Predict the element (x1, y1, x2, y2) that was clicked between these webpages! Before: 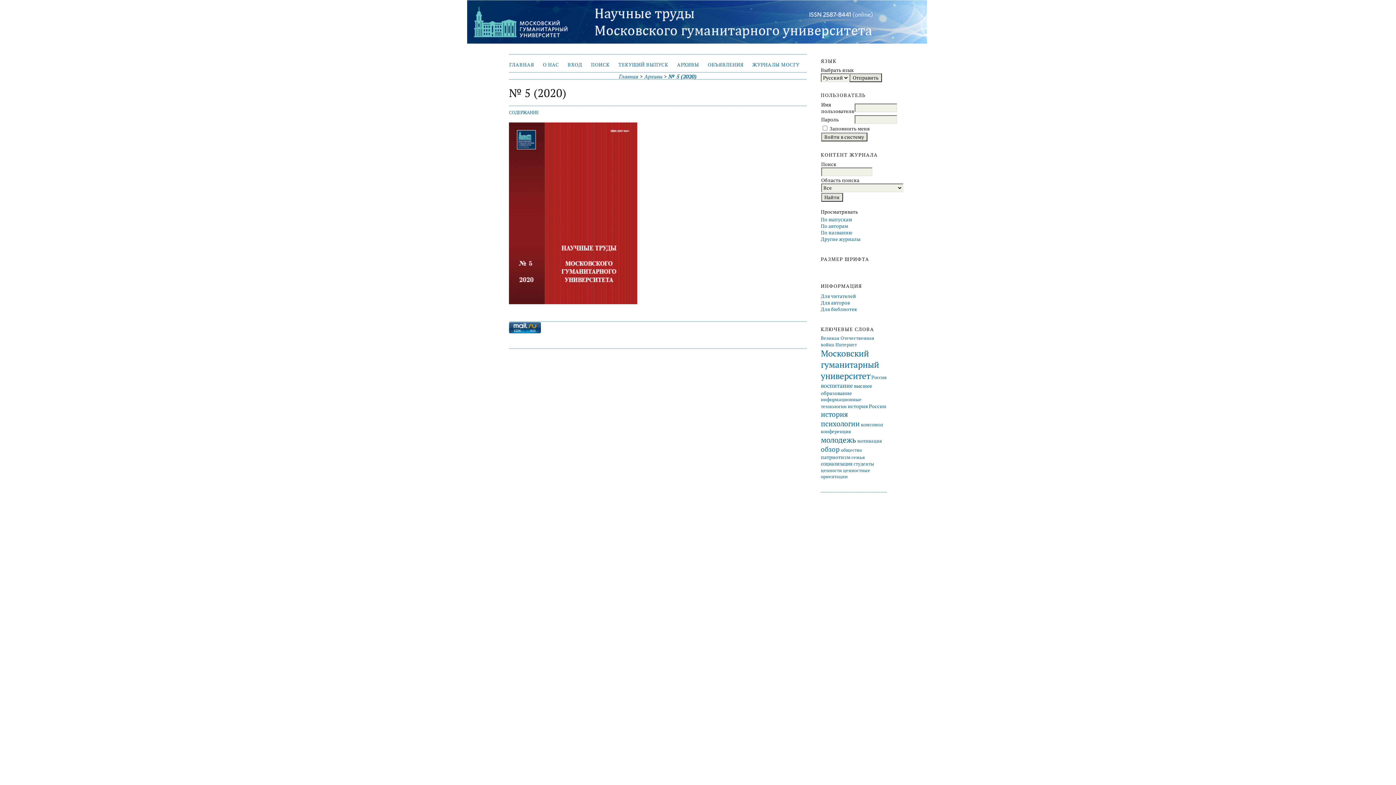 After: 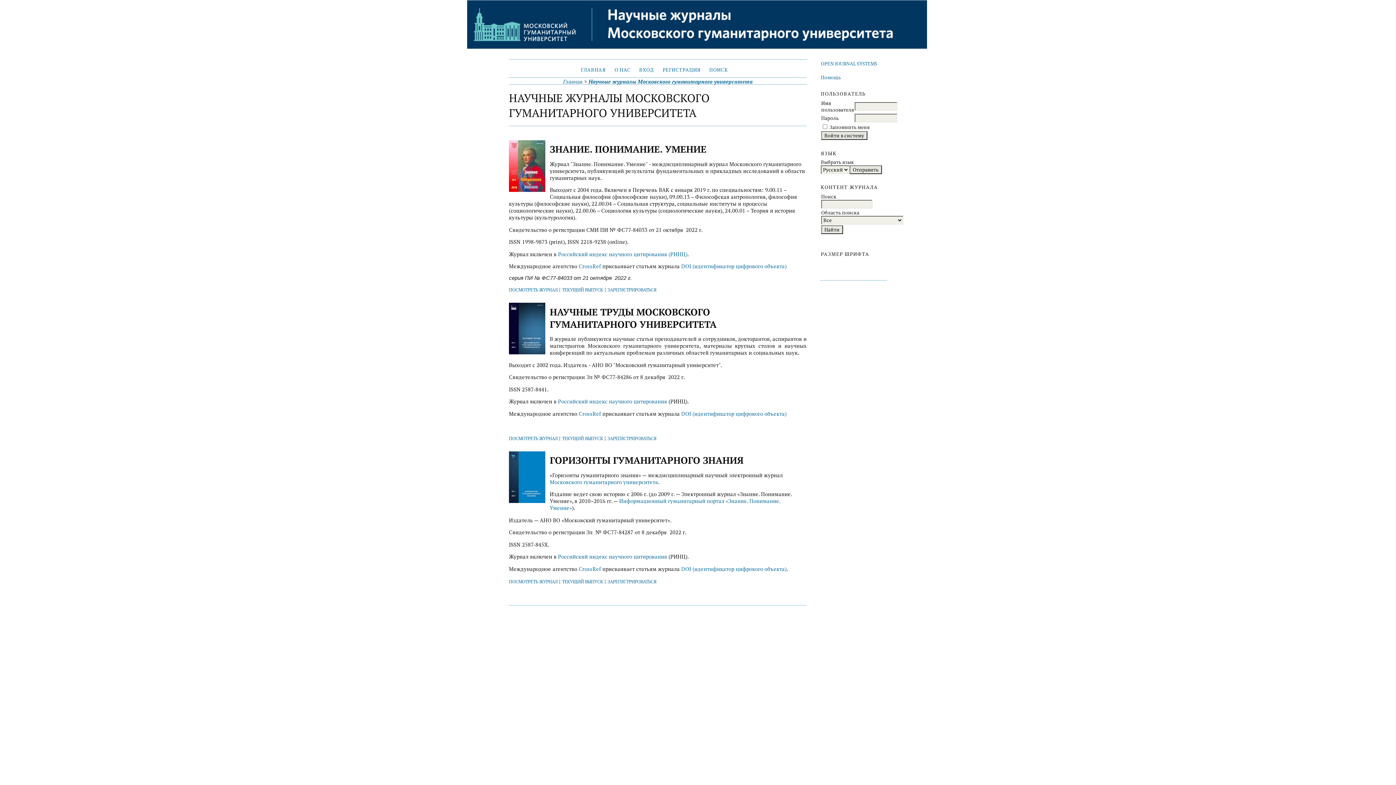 Action: label: ЖУРНАЛЫ МОСГУ bbox: (752, 61, 799, 67)